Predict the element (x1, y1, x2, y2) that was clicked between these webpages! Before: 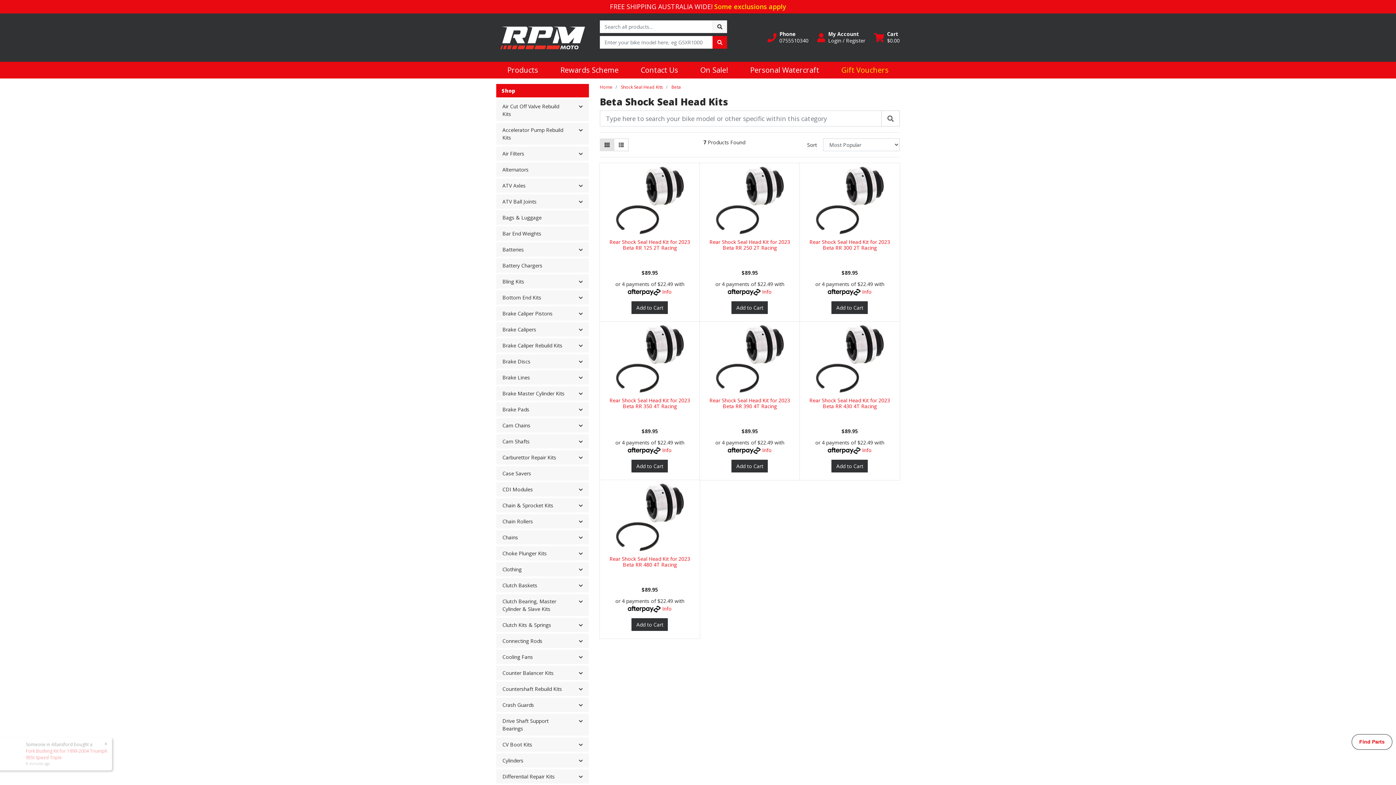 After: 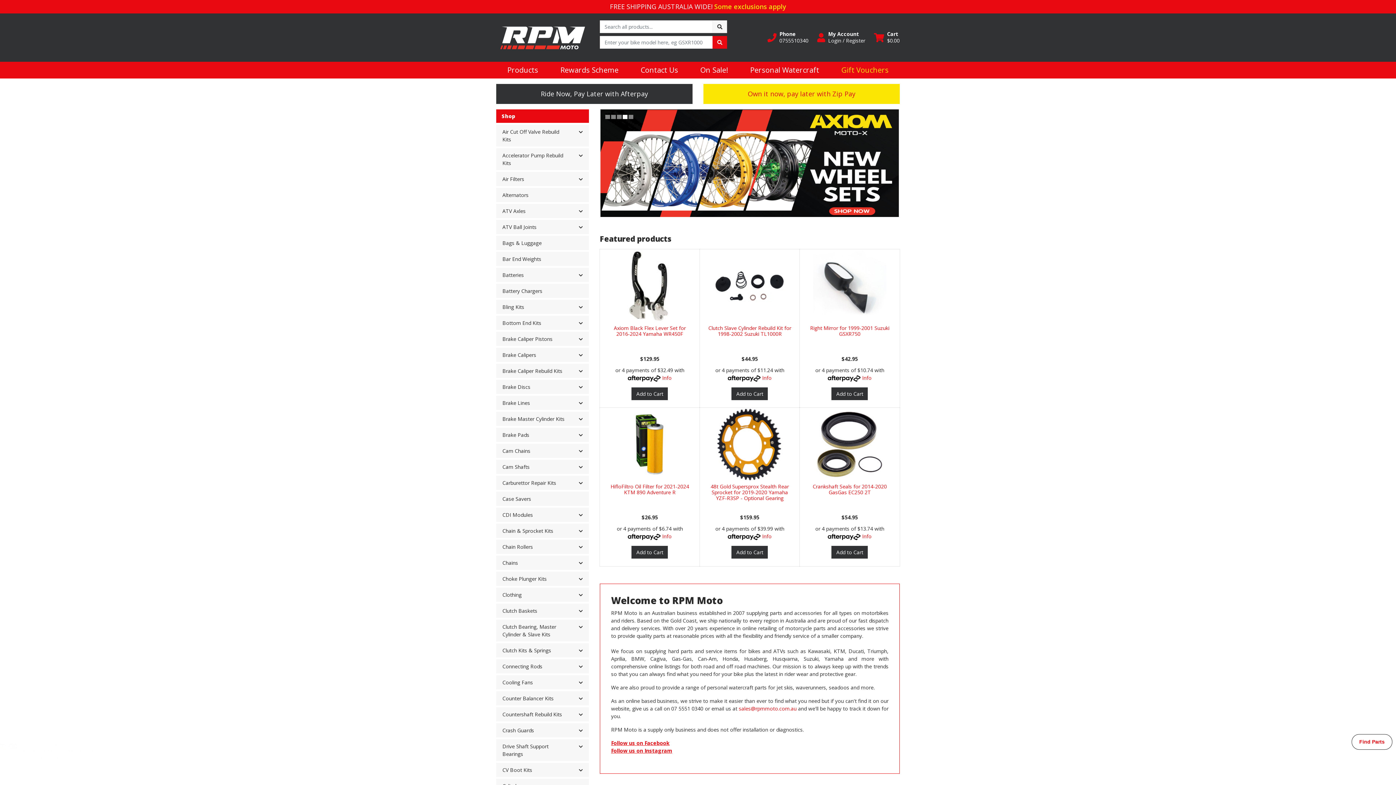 Action: bbox: (496, 33, 589, 40)